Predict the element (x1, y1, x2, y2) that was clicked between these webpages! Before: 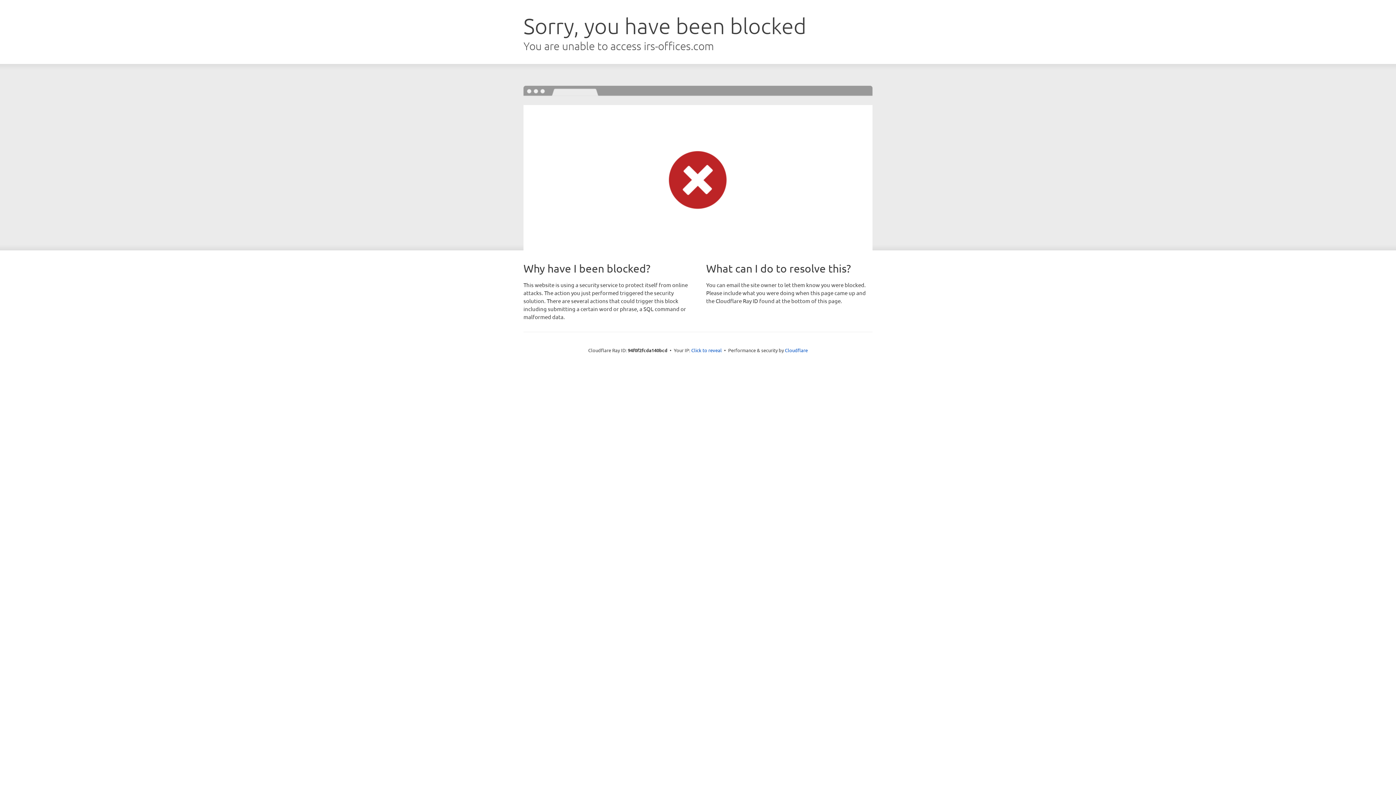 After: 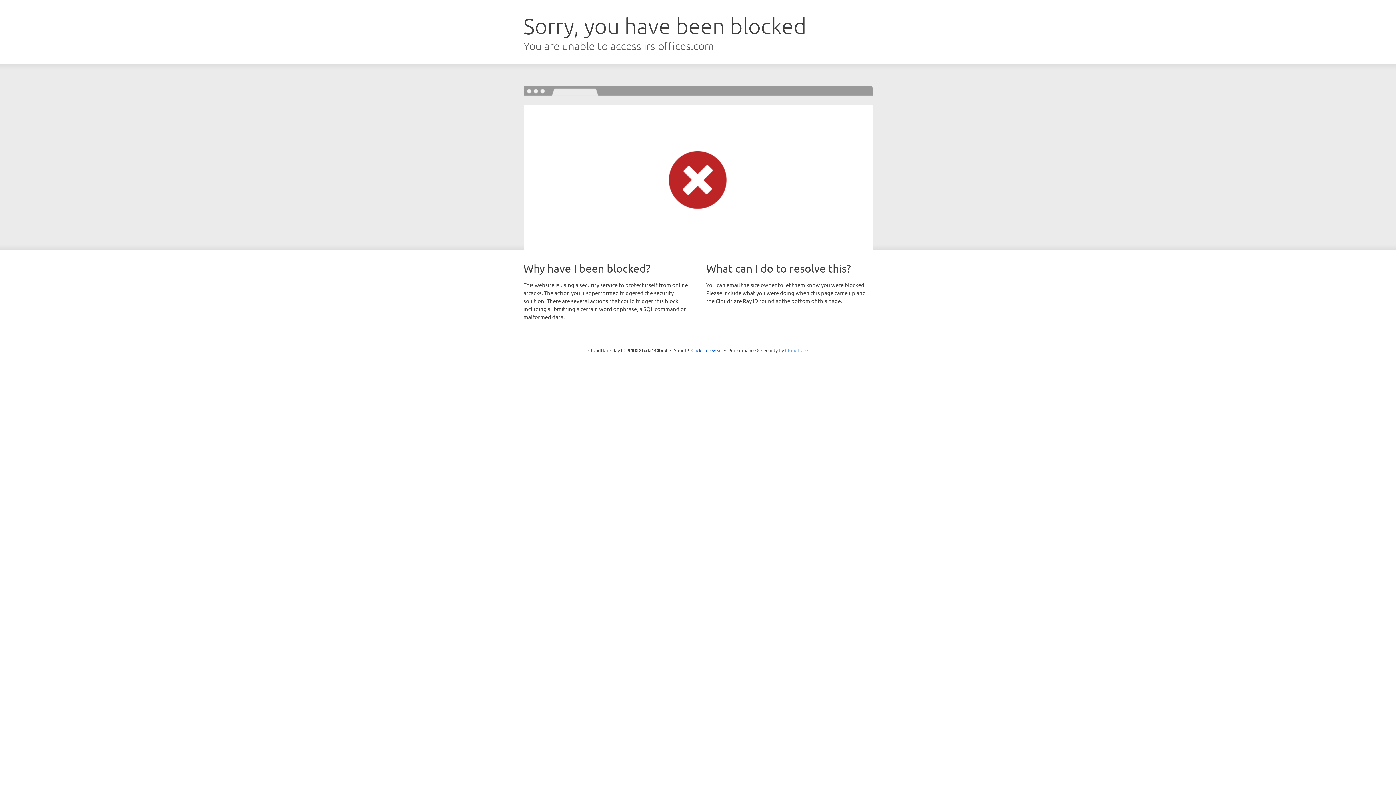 Action: label: Cloudflare bbox: (785, 347, 808, 353)